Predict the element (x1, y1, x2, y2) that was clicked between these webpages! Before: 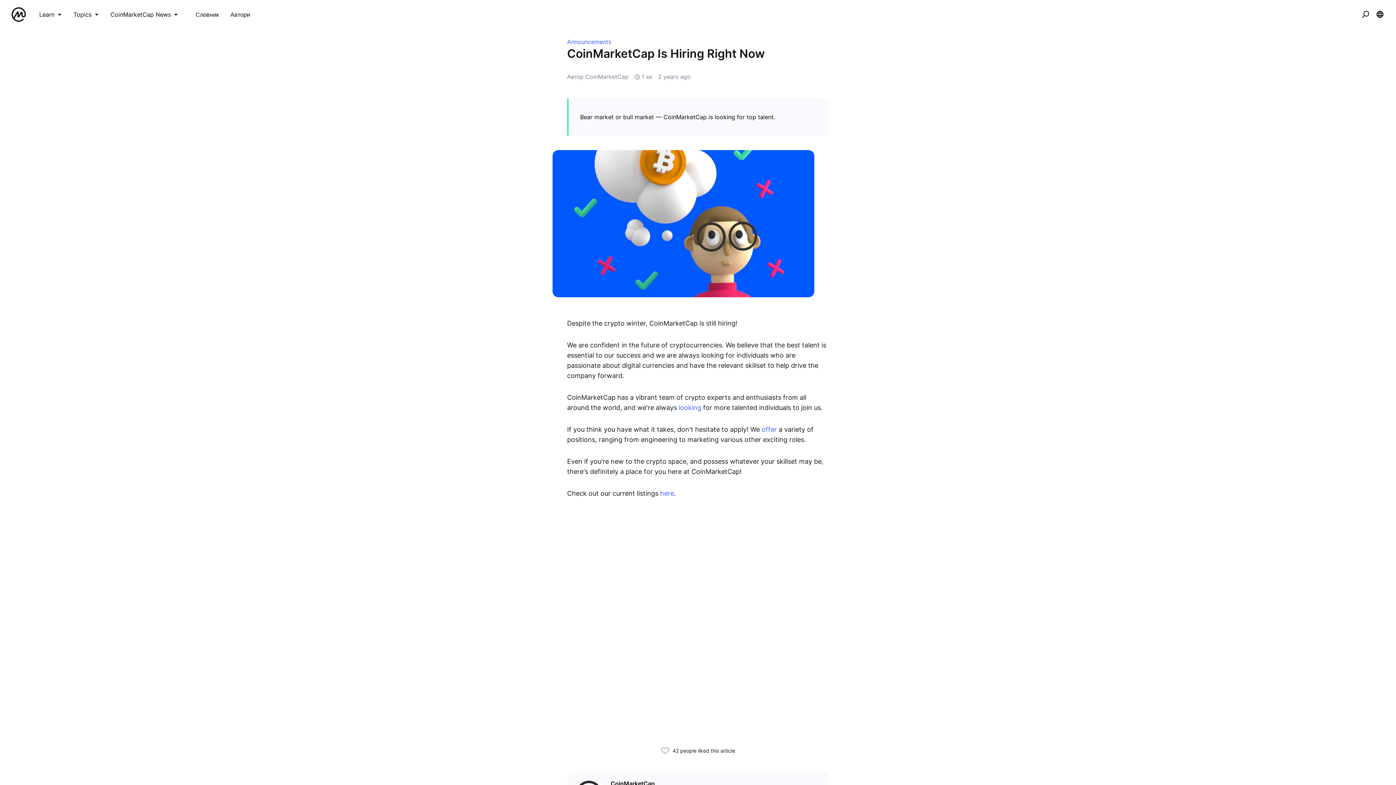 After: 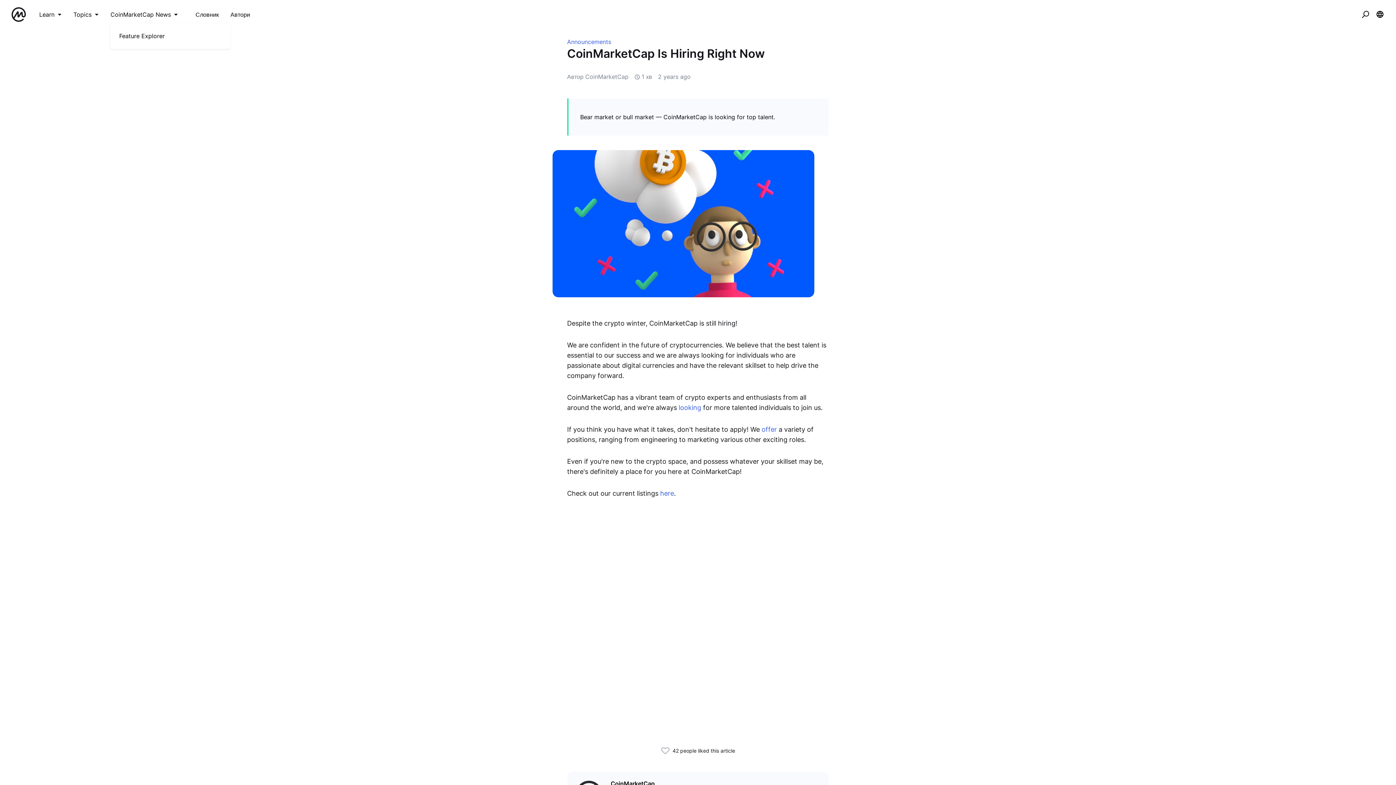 Action: bbox: (110, 11, 178, 17) label: CoinMarketCap News